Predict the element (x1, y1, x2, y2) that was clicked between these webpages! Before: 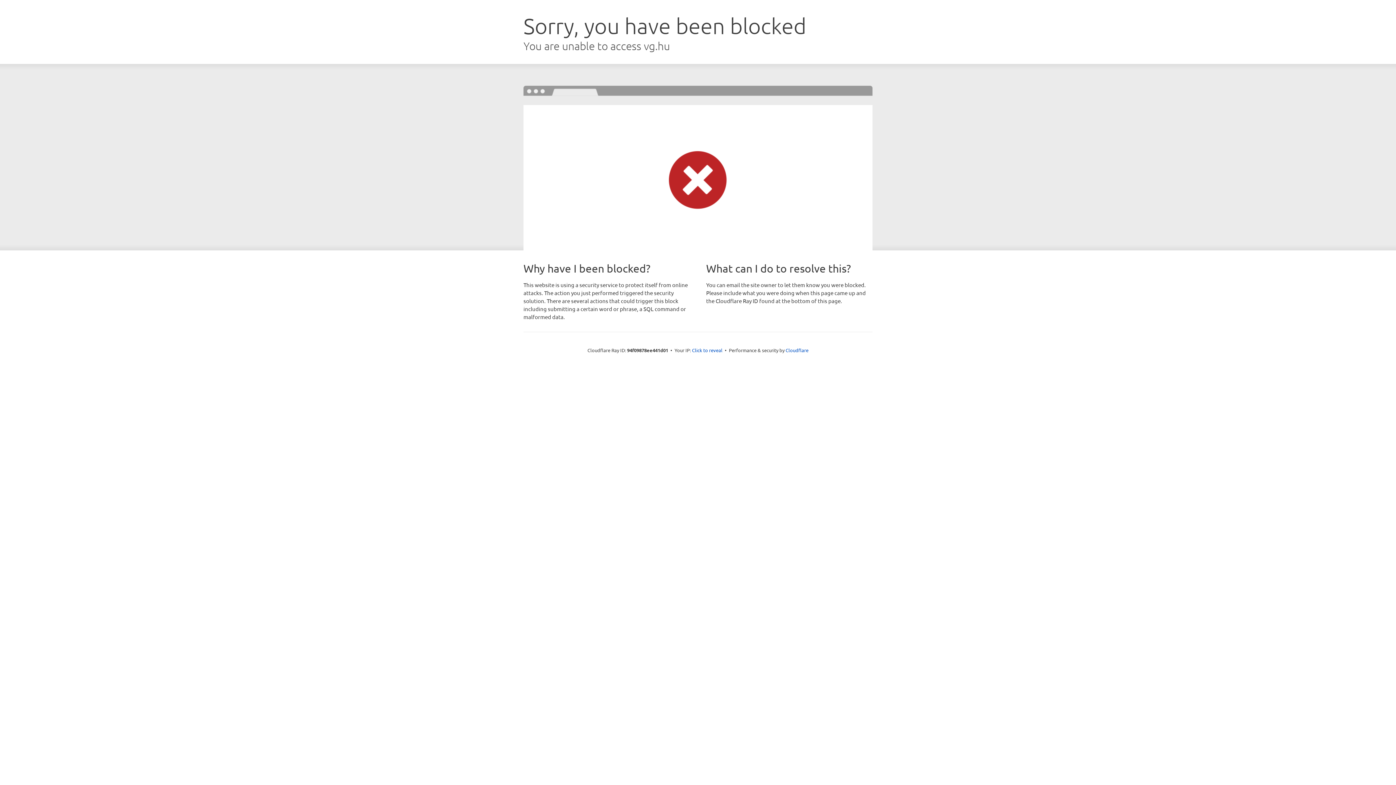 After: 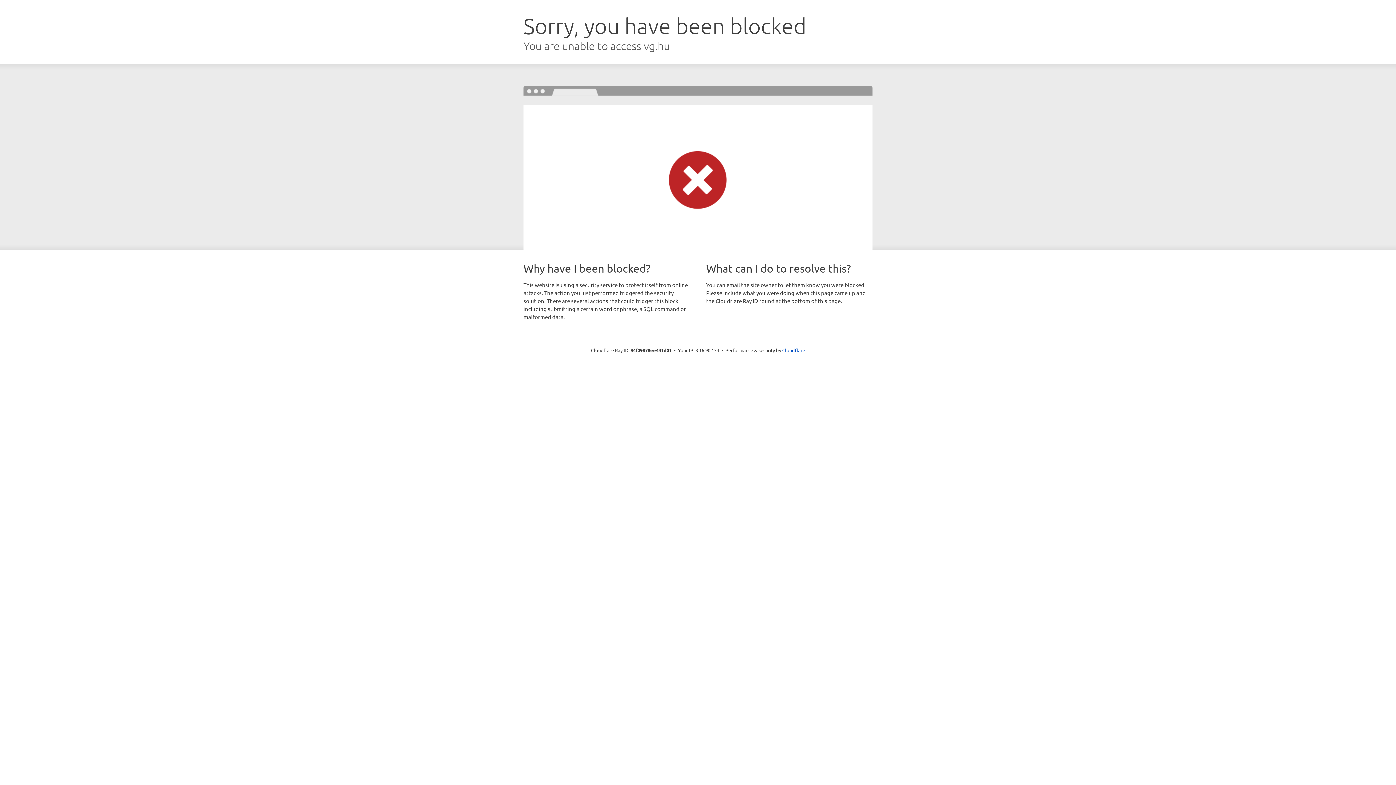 Action: bbox: (692, 346, 722, 353) label: Click to reveal